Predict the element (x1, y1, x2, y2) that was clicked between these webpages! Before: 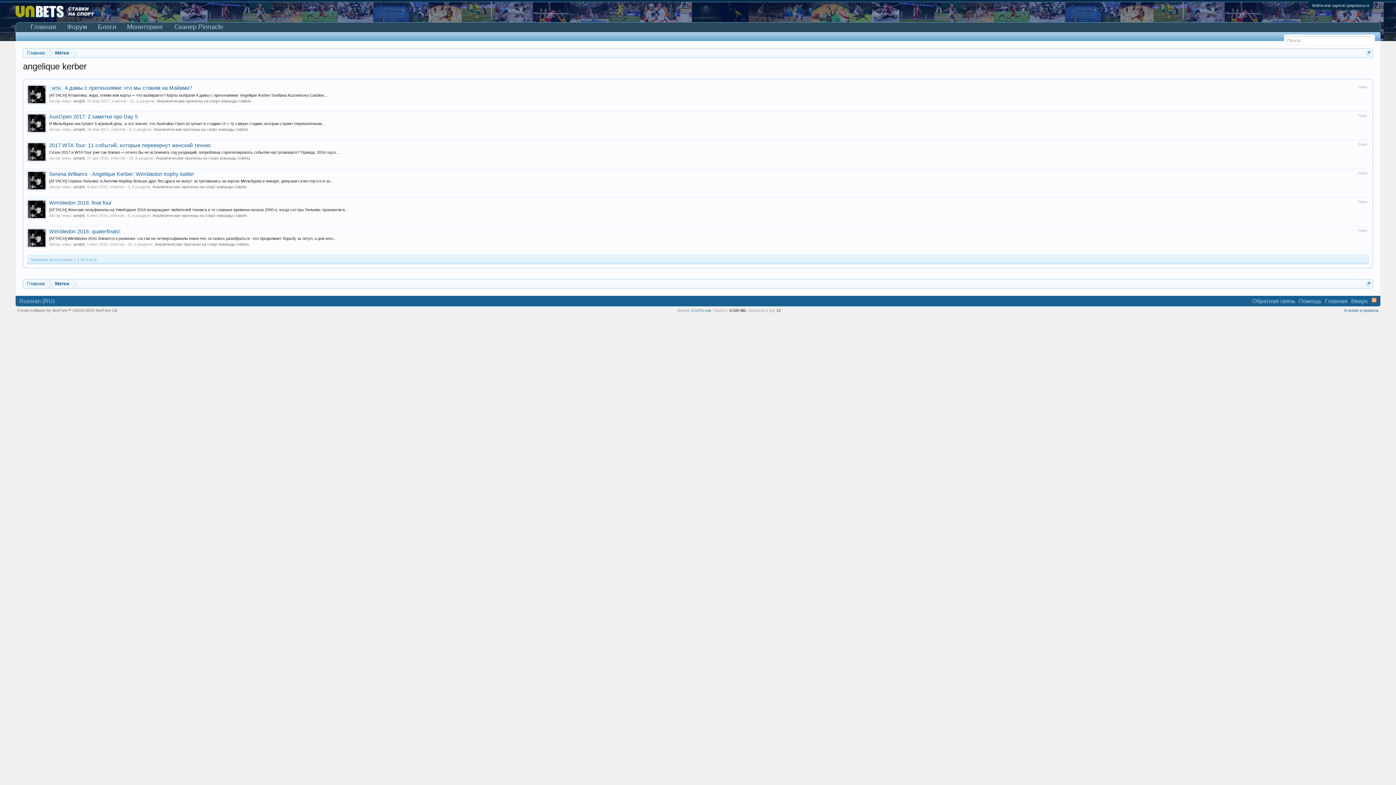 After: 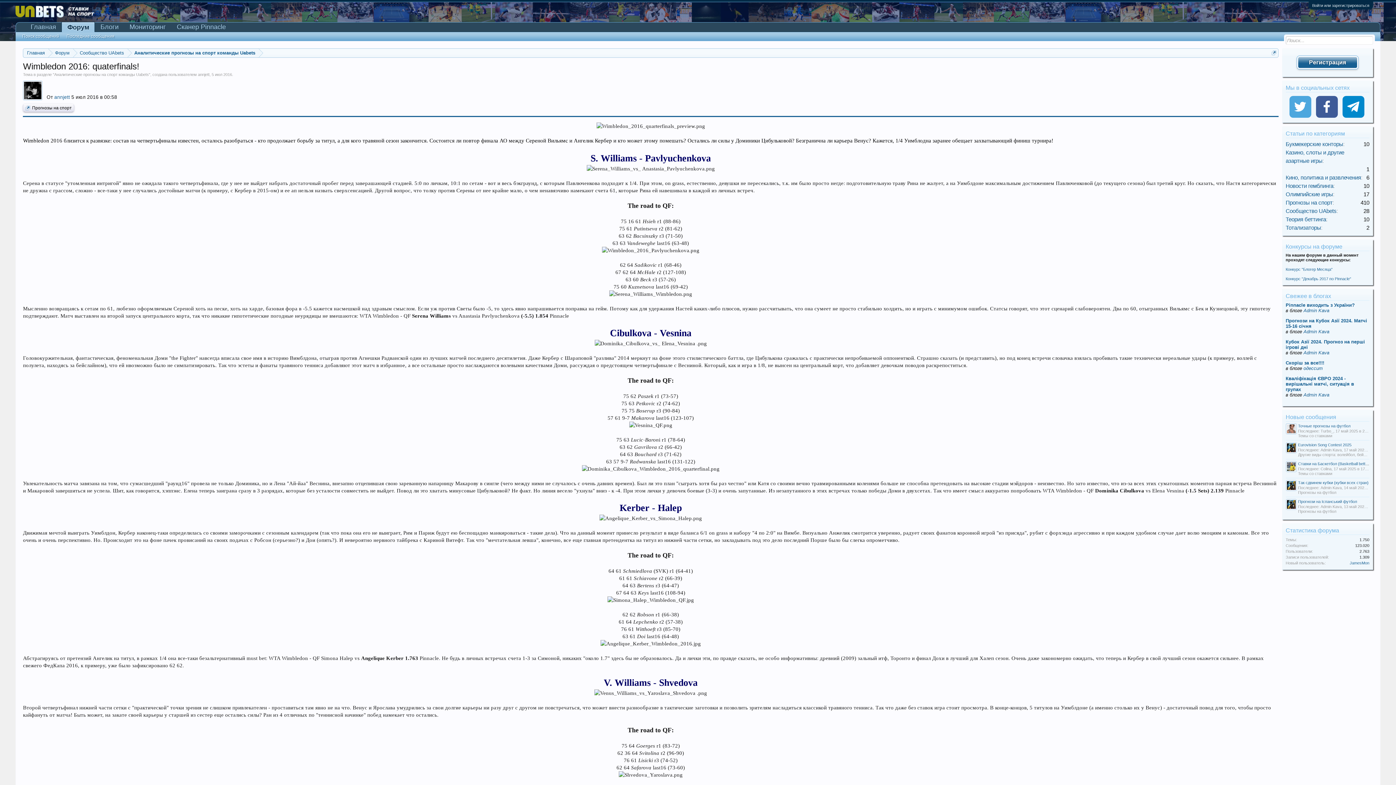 Action: label: Wimbledon 2016: quaterfinals! bbox: (49, 228, 120, 234)